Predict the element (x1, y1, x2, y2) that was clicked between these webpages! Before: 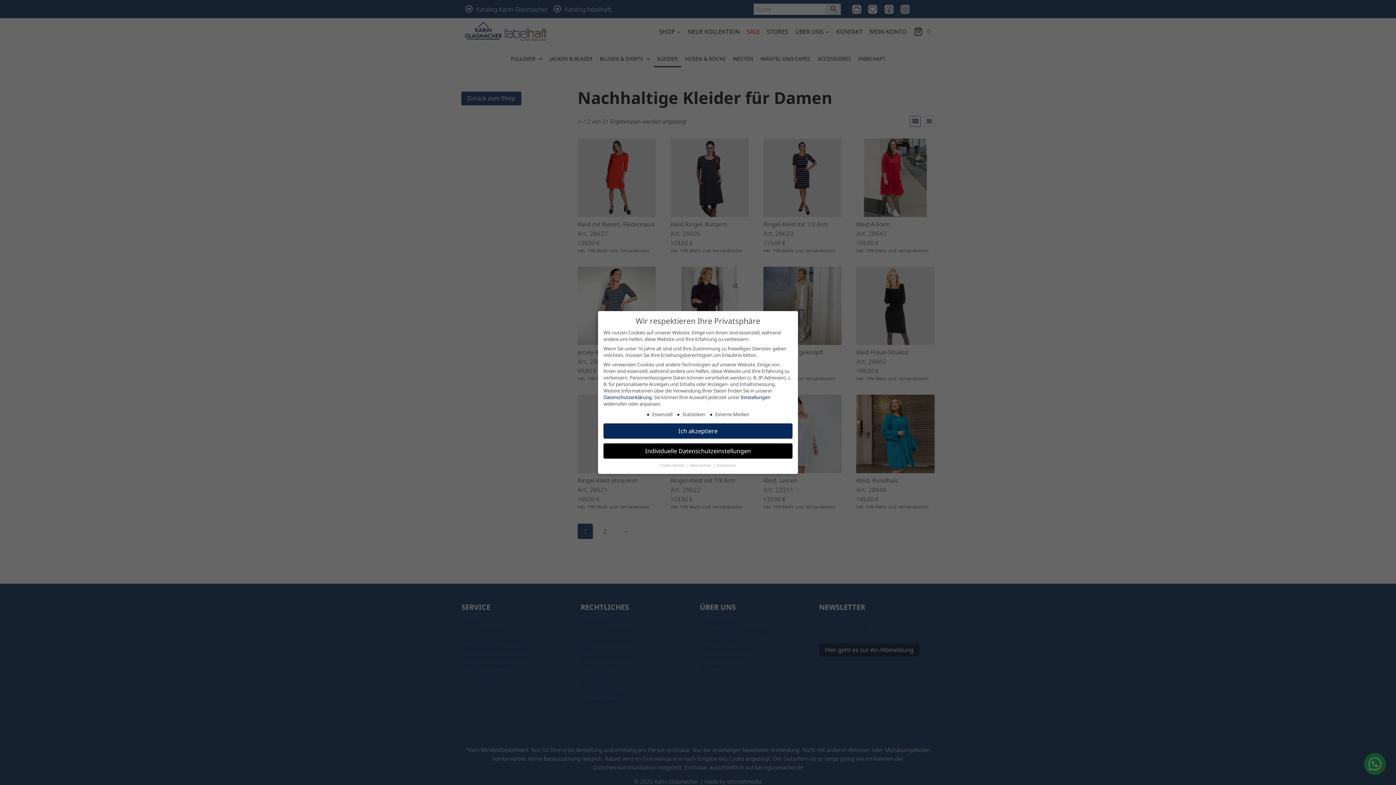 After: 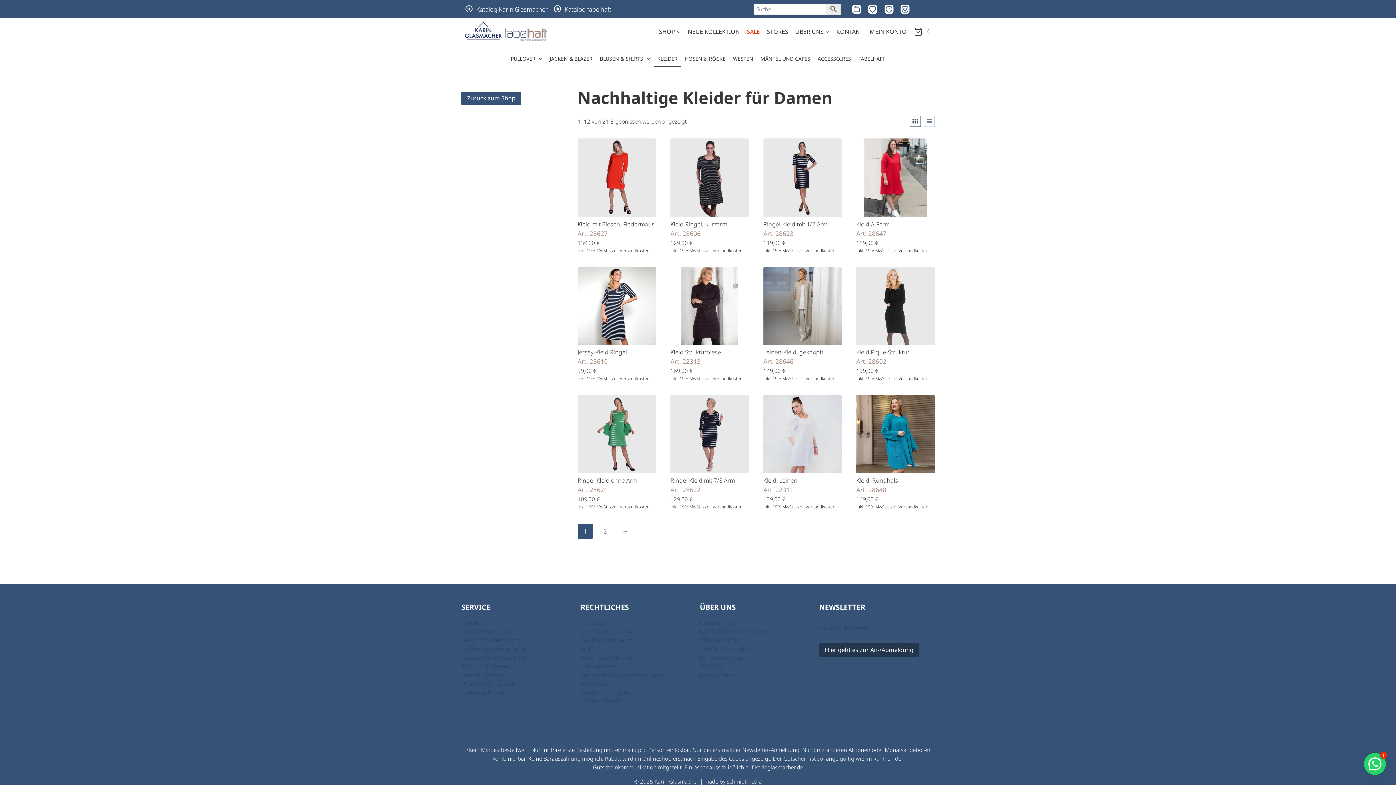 Action: bbox: (603, 423, 792, 439) label: Ich akzeptiere